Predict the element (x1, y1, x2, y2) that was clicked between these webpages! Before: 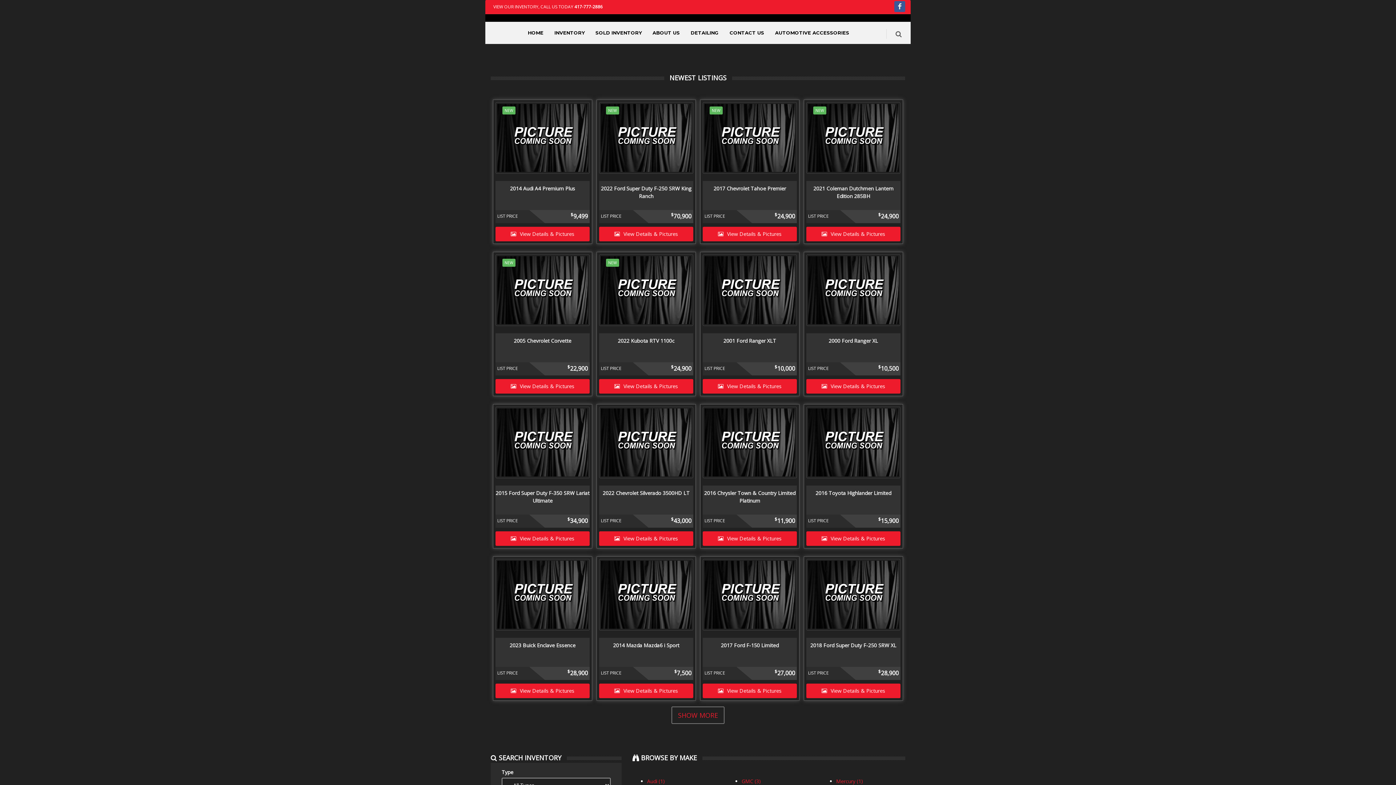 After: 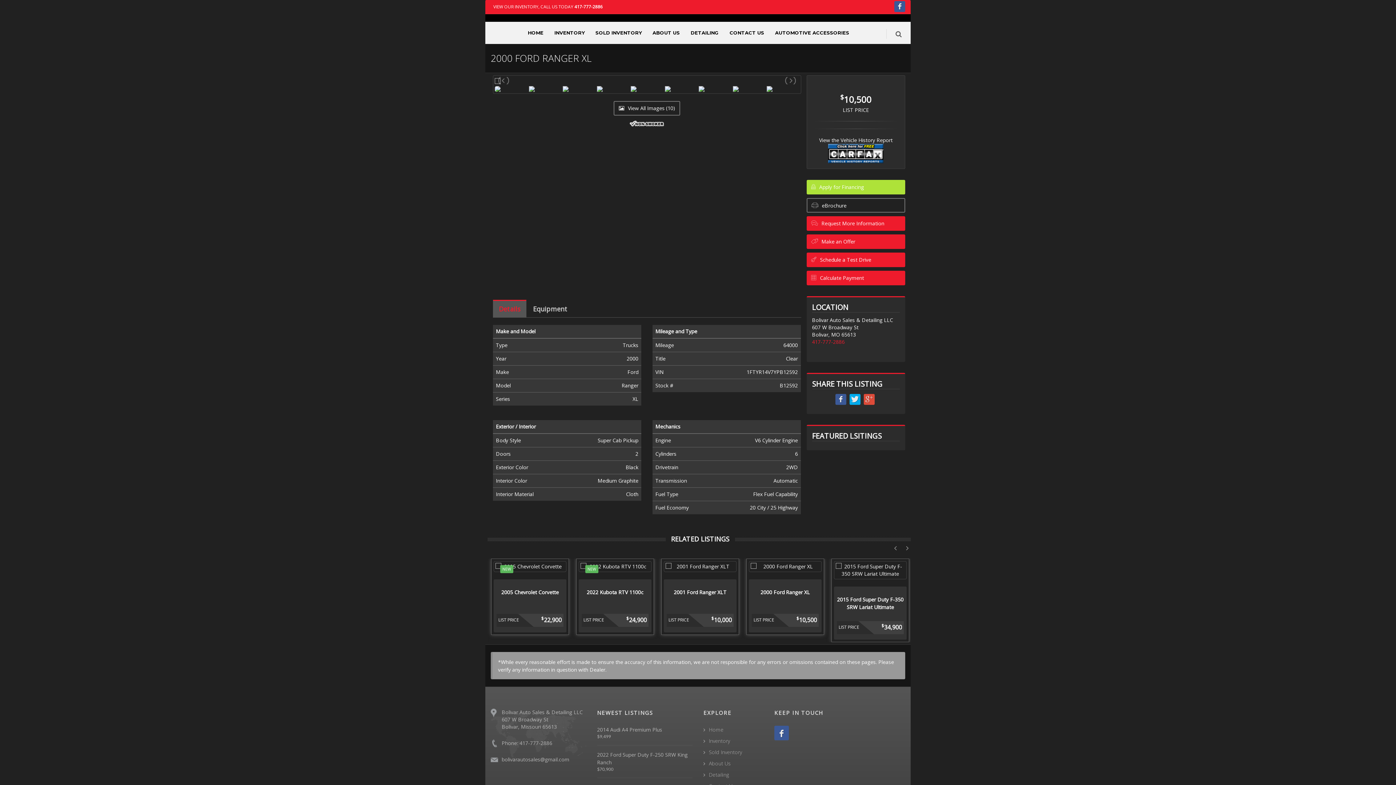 Action: bbox: (806, 379, 900, 393) label:  View Details & Pictures